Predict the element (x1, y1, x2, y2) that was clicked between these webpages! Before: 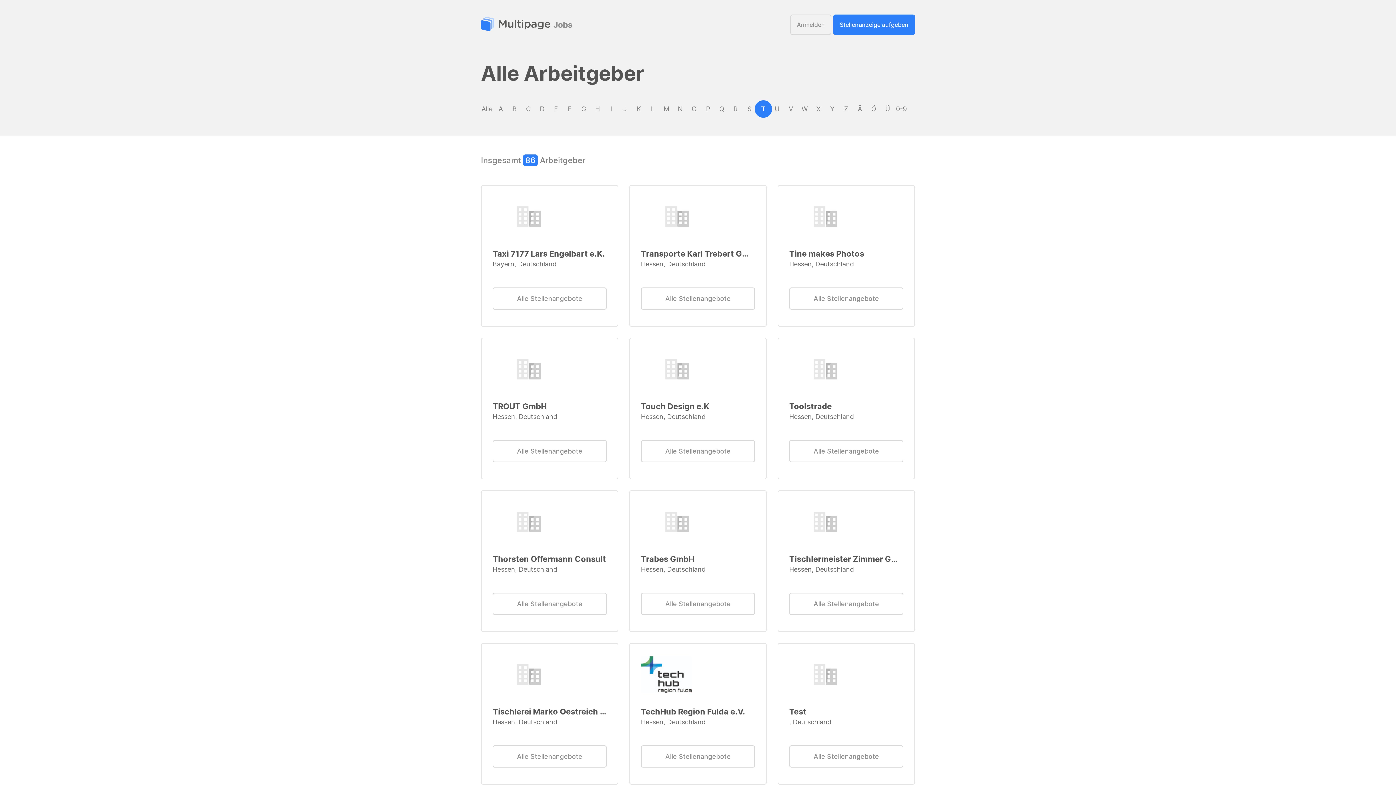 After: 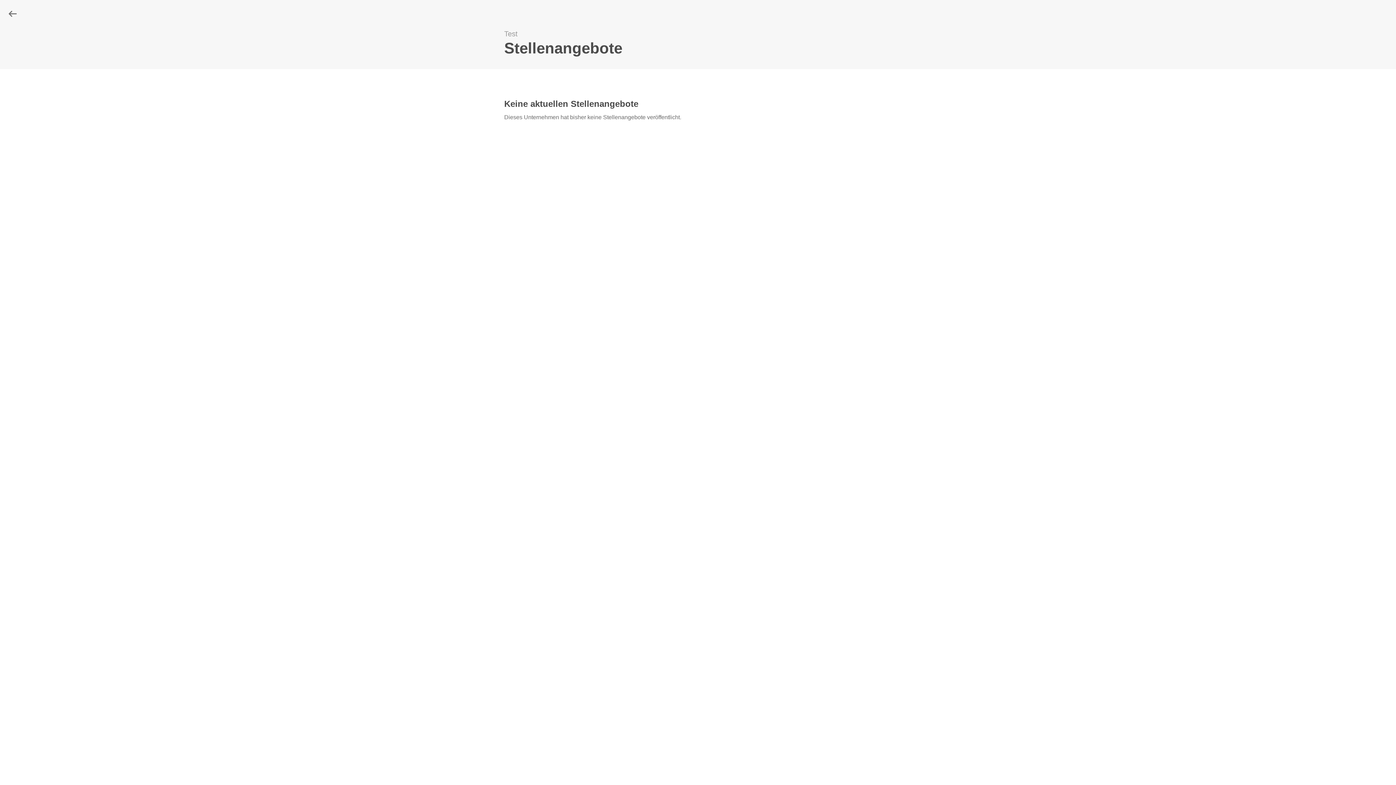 Action: bbox: (789, 745, 903, 768) label: Alle Stellenangebote